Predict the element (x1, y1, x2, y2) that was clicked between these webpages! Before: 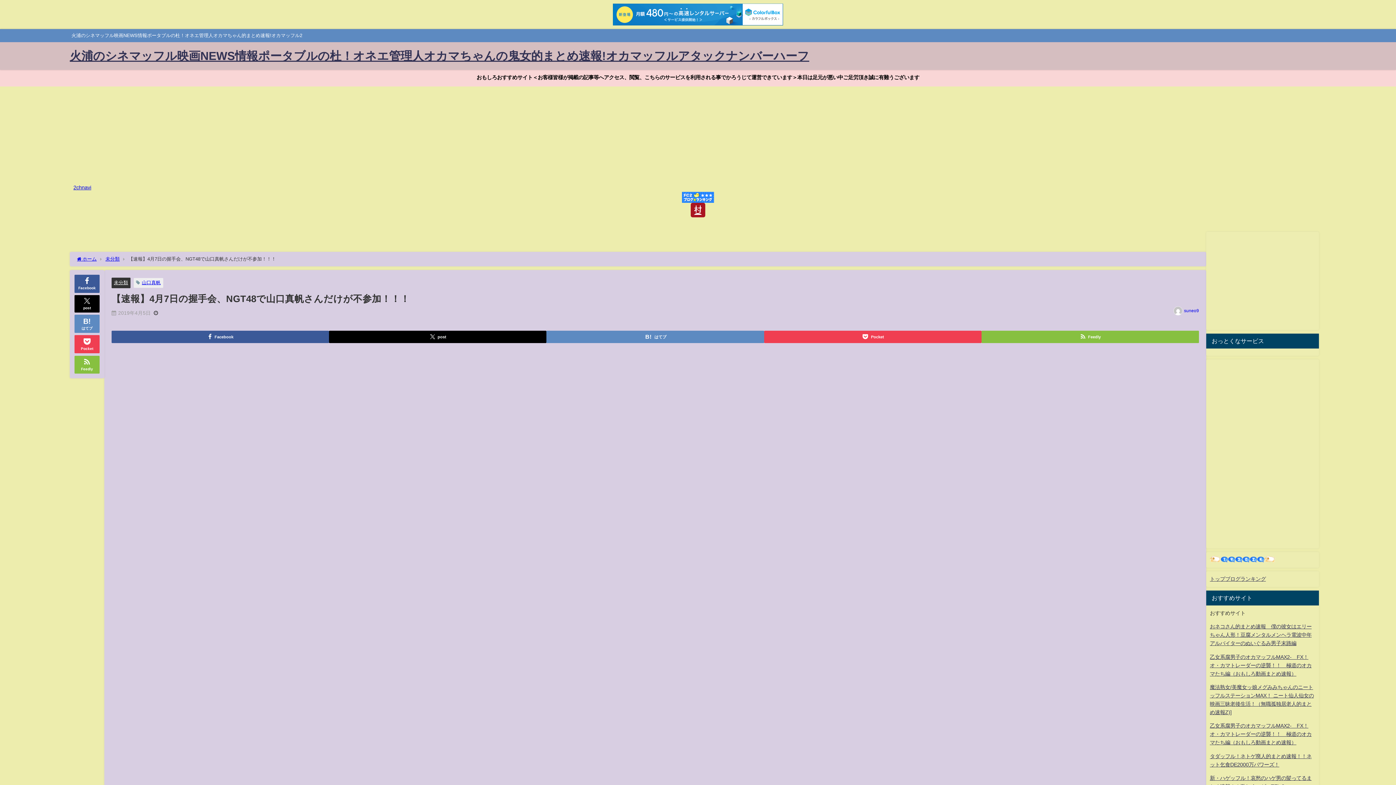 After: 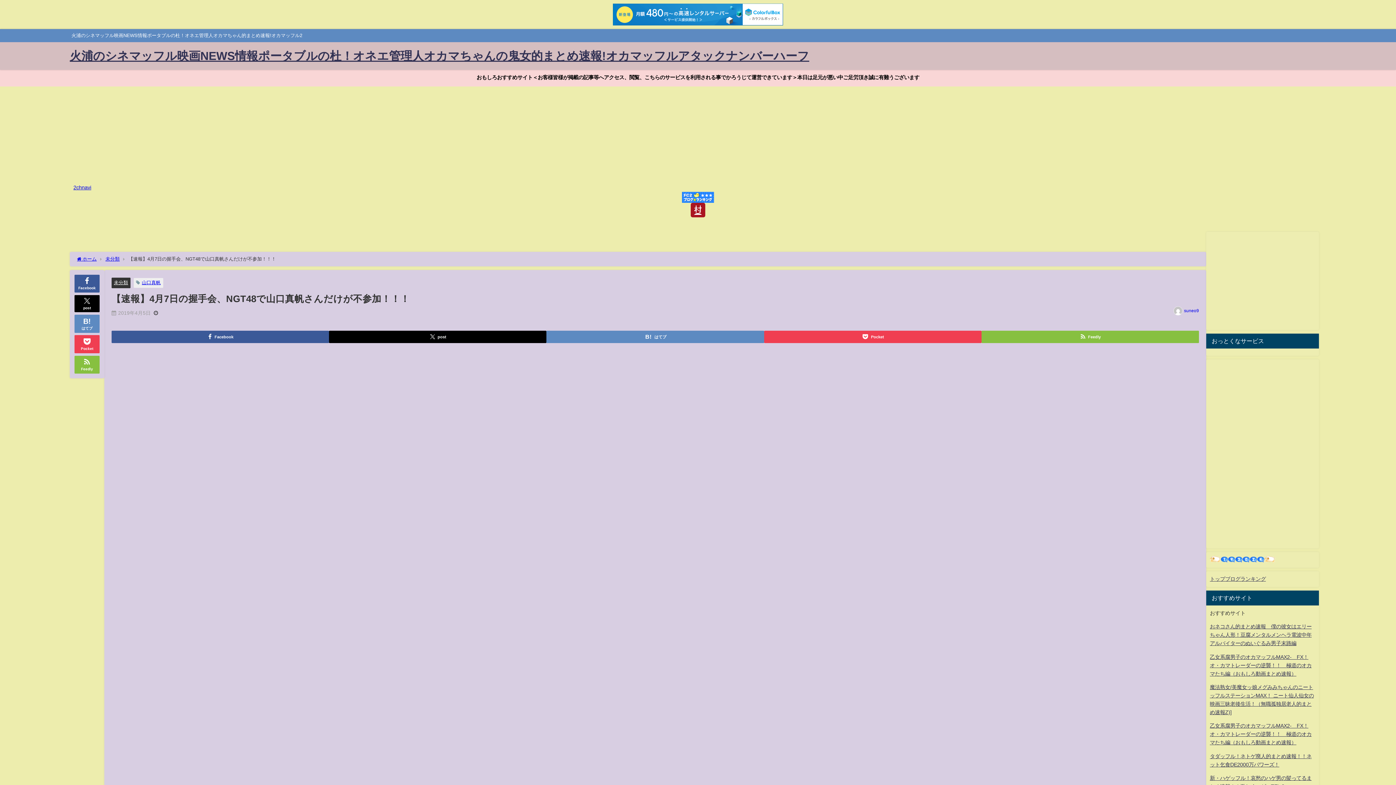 Action: bbox: (73, 202, 1322, 217)